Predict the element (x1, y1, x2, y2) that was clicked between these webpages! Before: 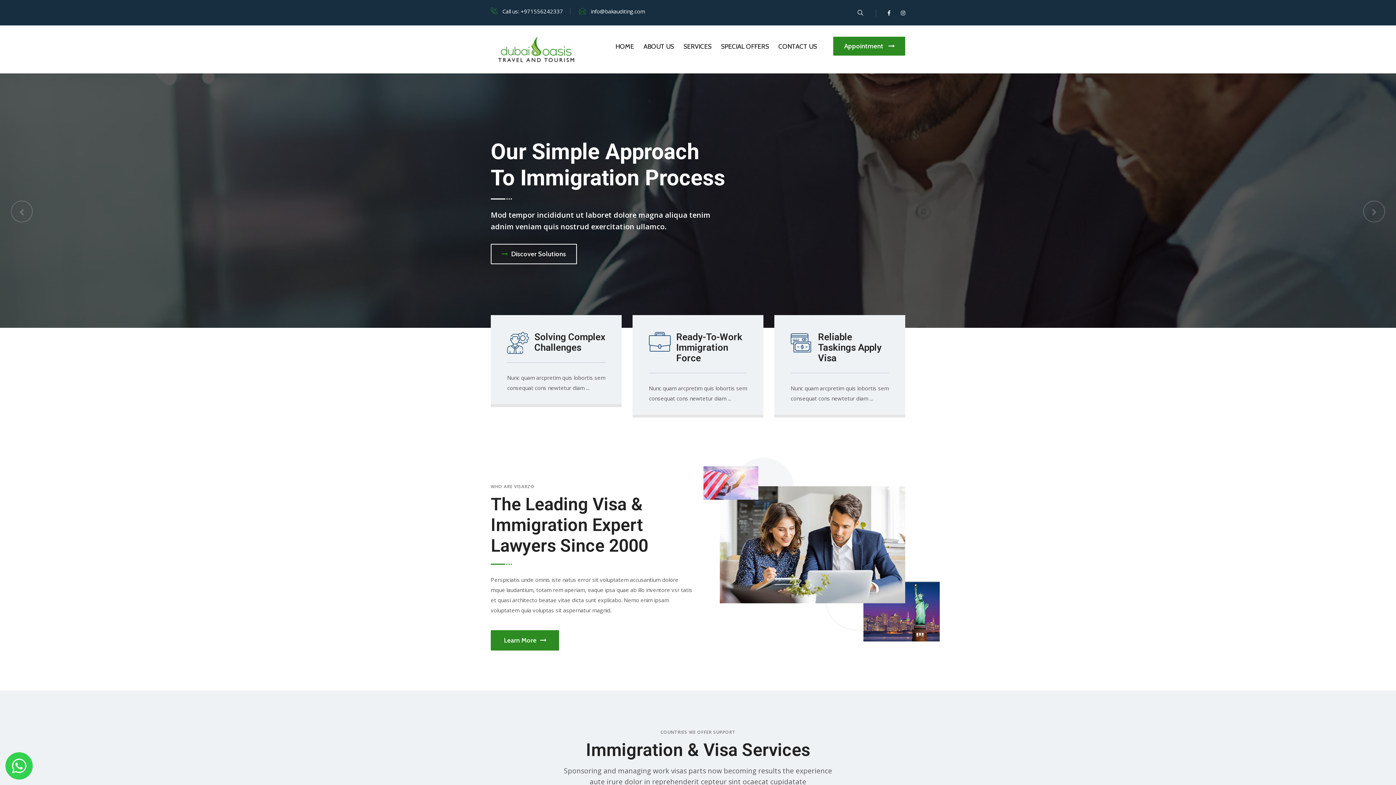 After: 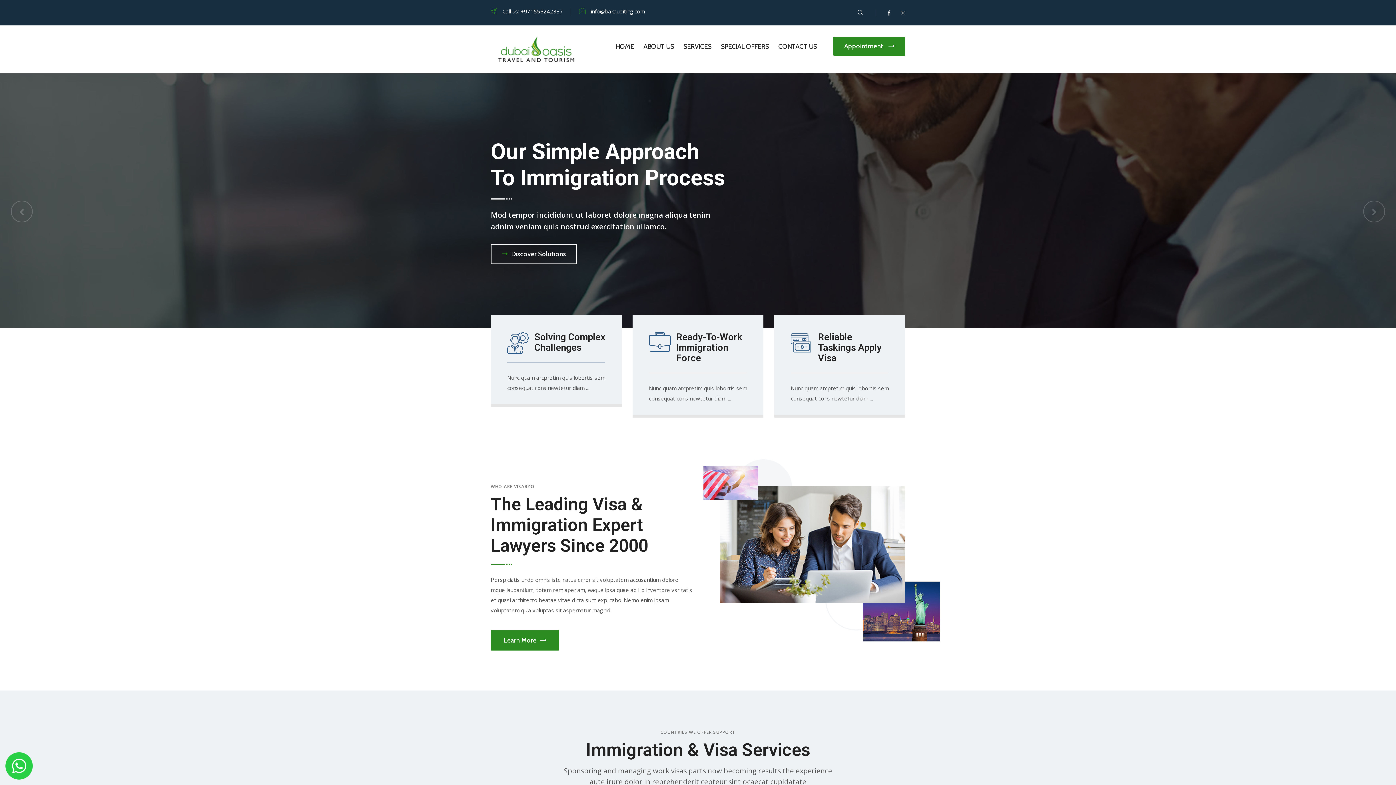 Action: bbox: (5, 752, 32, 780)